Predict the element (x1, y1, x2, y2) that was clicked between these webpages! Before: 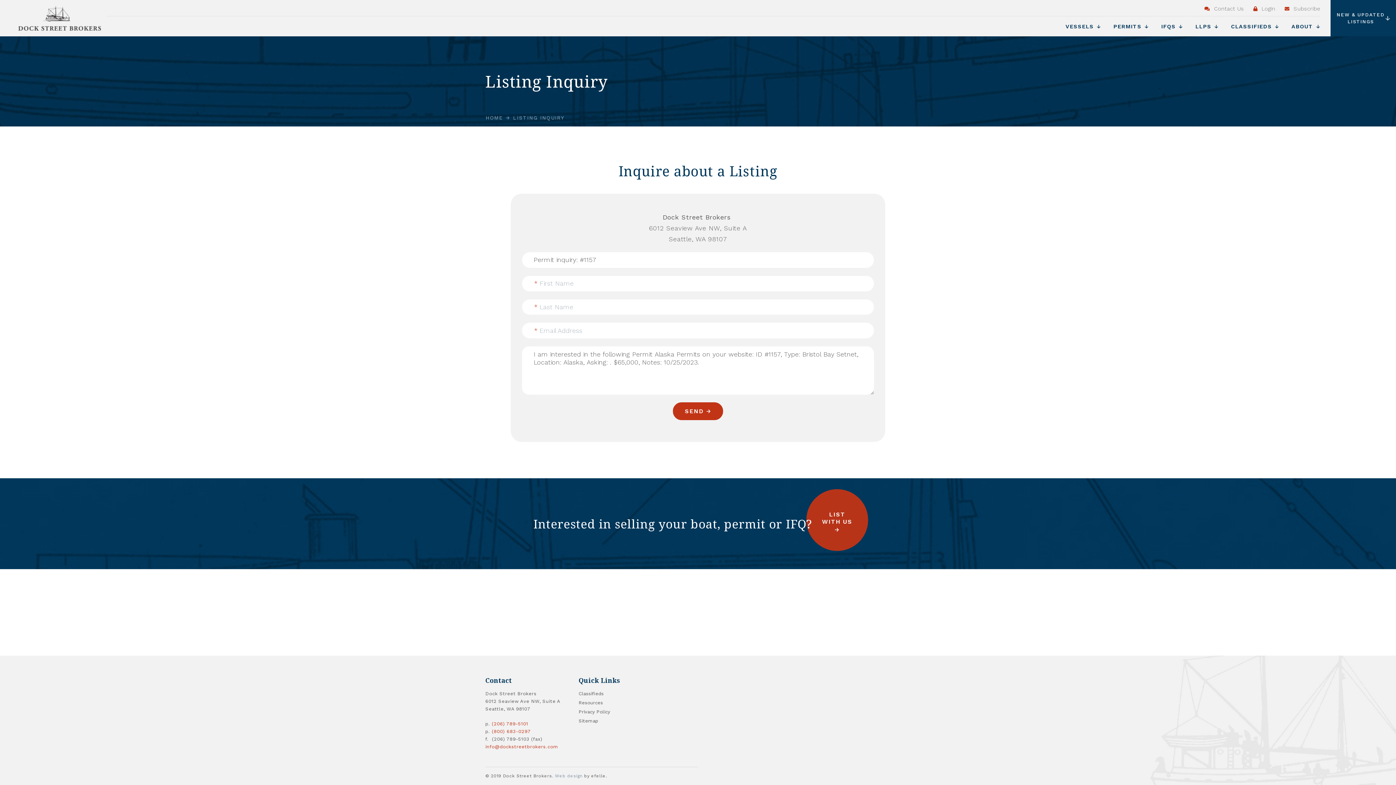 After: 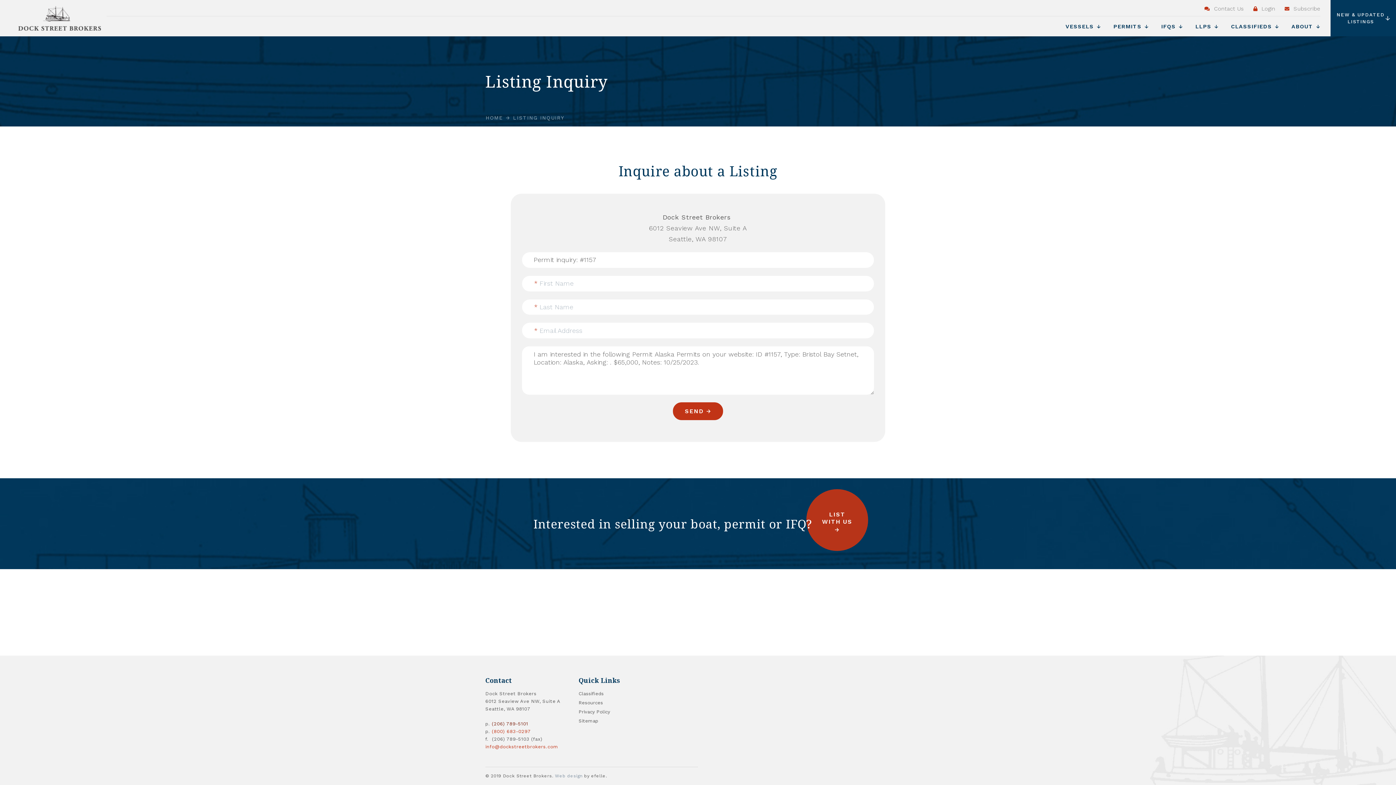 Action: bbox: (491, 721, 528, 726) label: (206) 789-5101
